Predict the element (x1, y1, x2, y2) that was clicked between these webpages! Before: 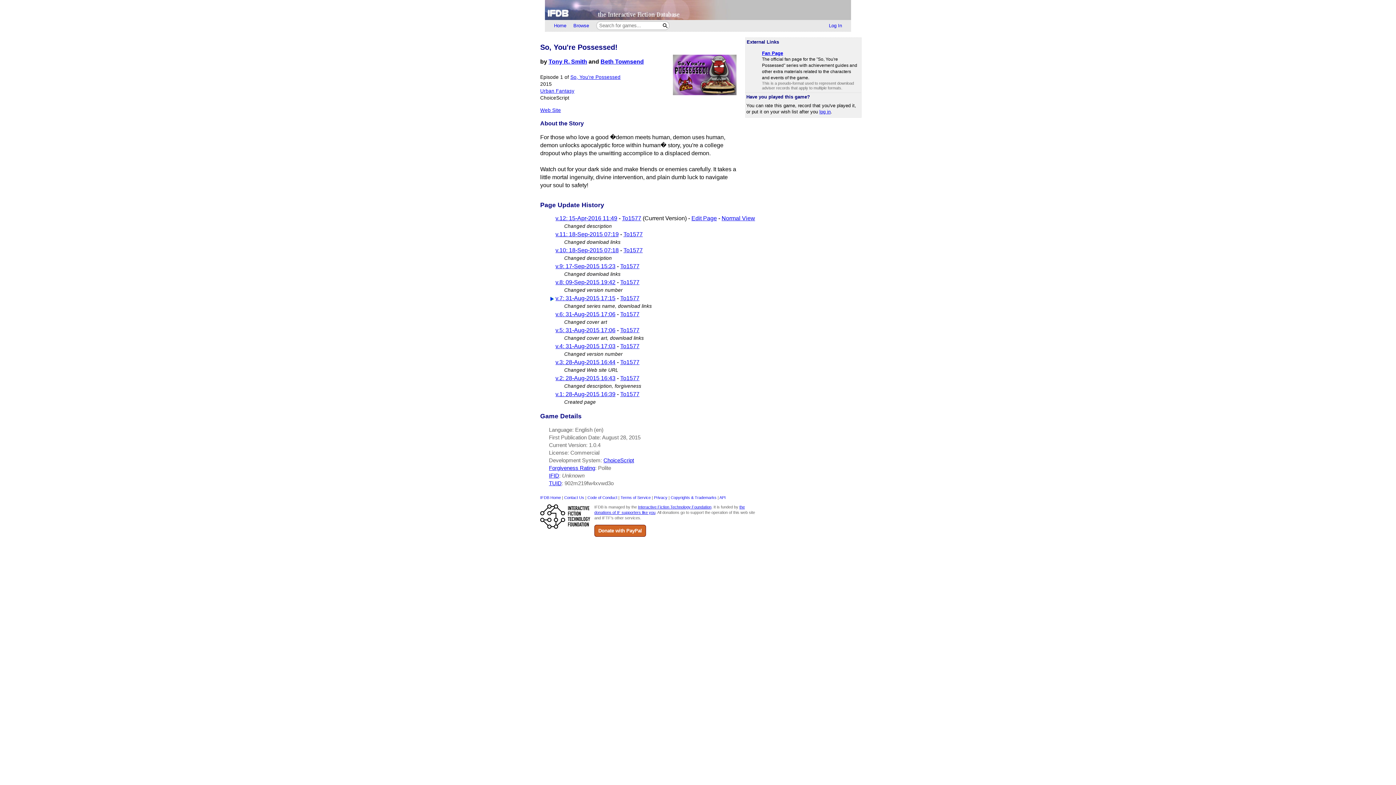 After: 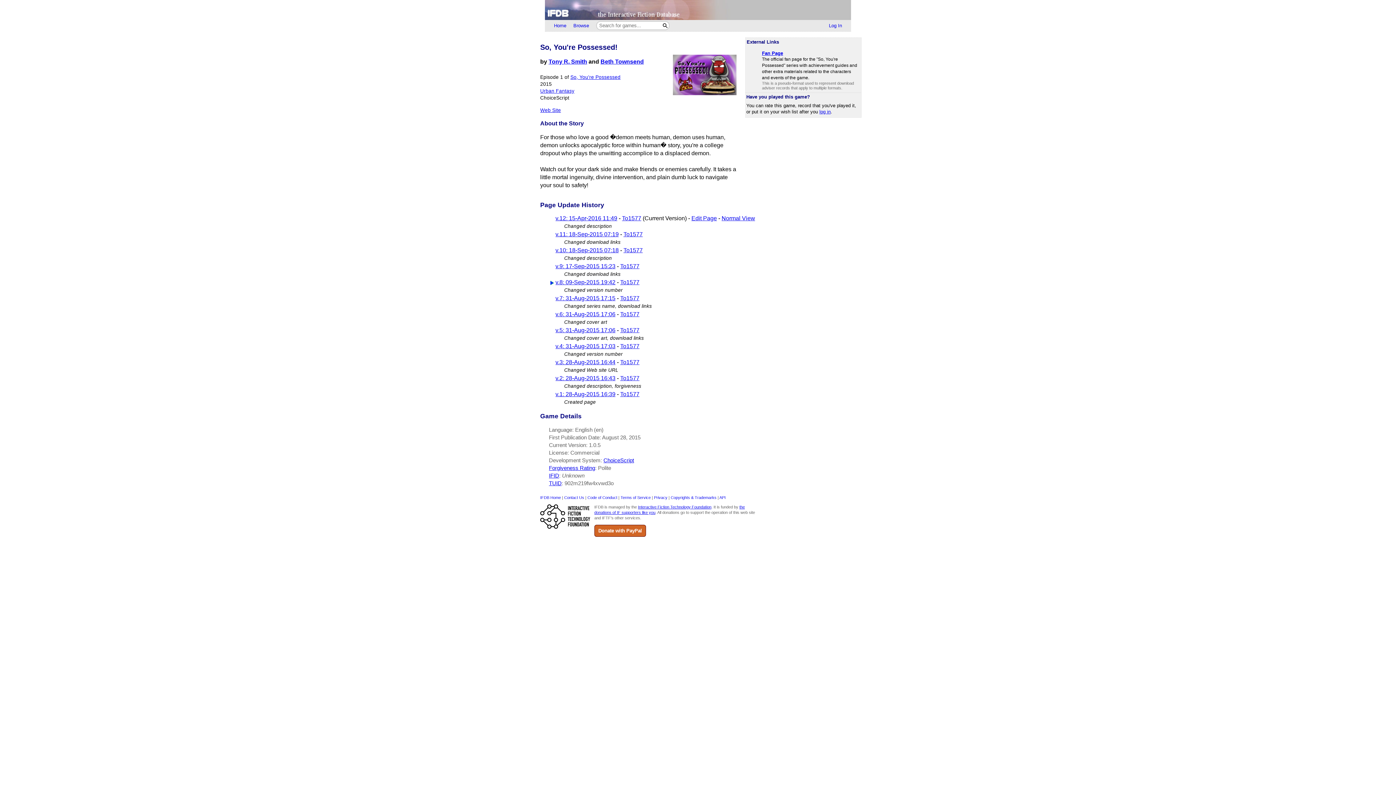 Action: bbox: (555, 279, 615, 285) label: v.8: 09-Sep-2015 19:42